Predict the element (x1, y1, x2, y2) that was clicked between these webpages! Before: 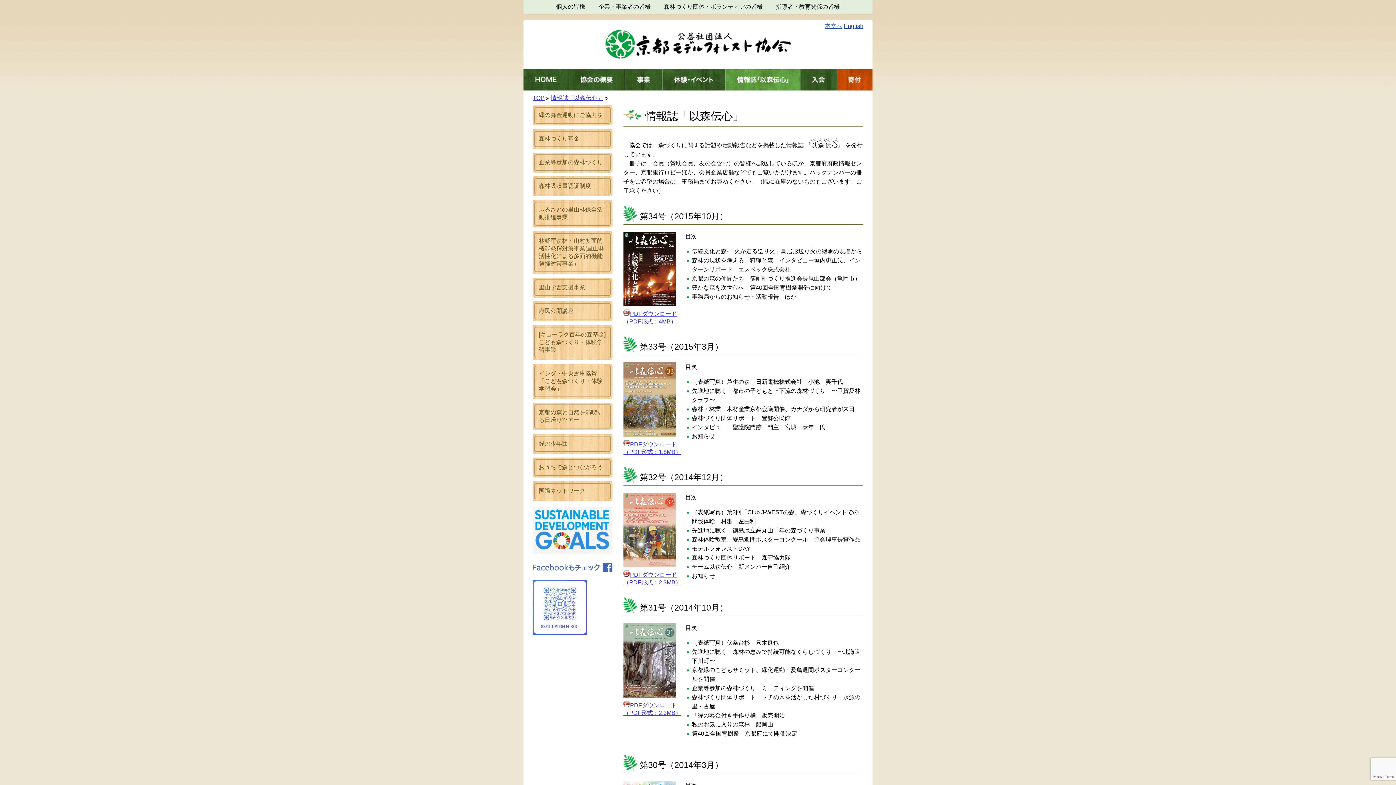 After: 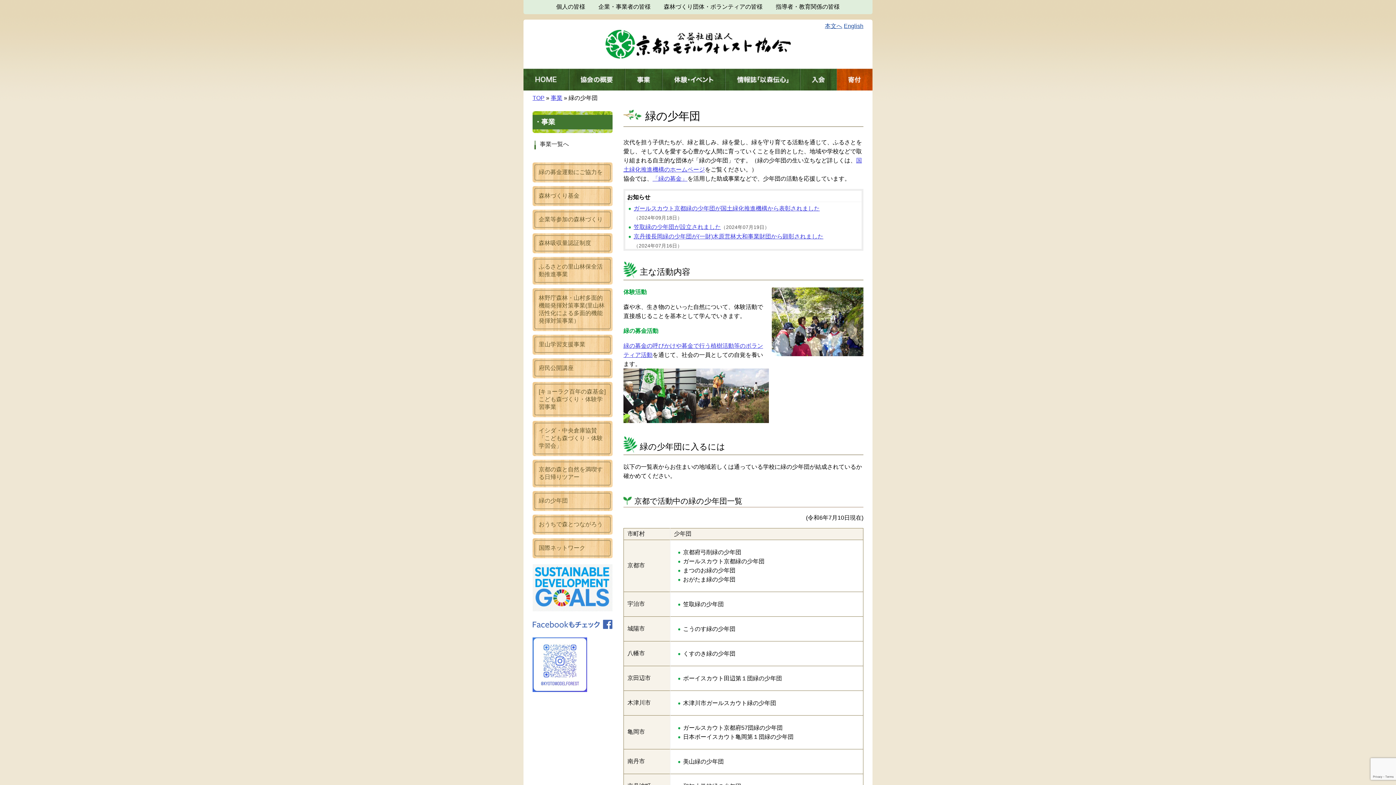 Action: label: 緑の少年団 bbox: (532, 434, 612, 454)